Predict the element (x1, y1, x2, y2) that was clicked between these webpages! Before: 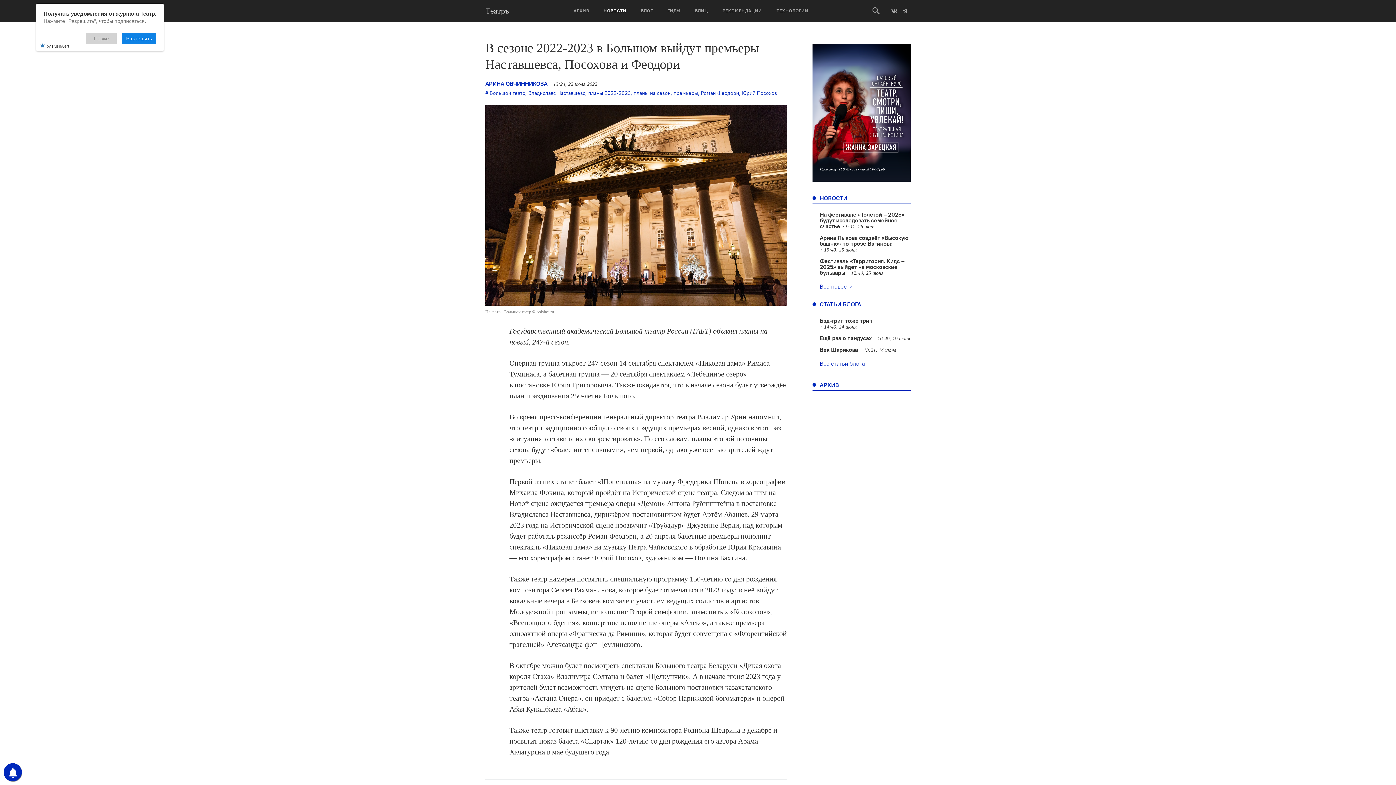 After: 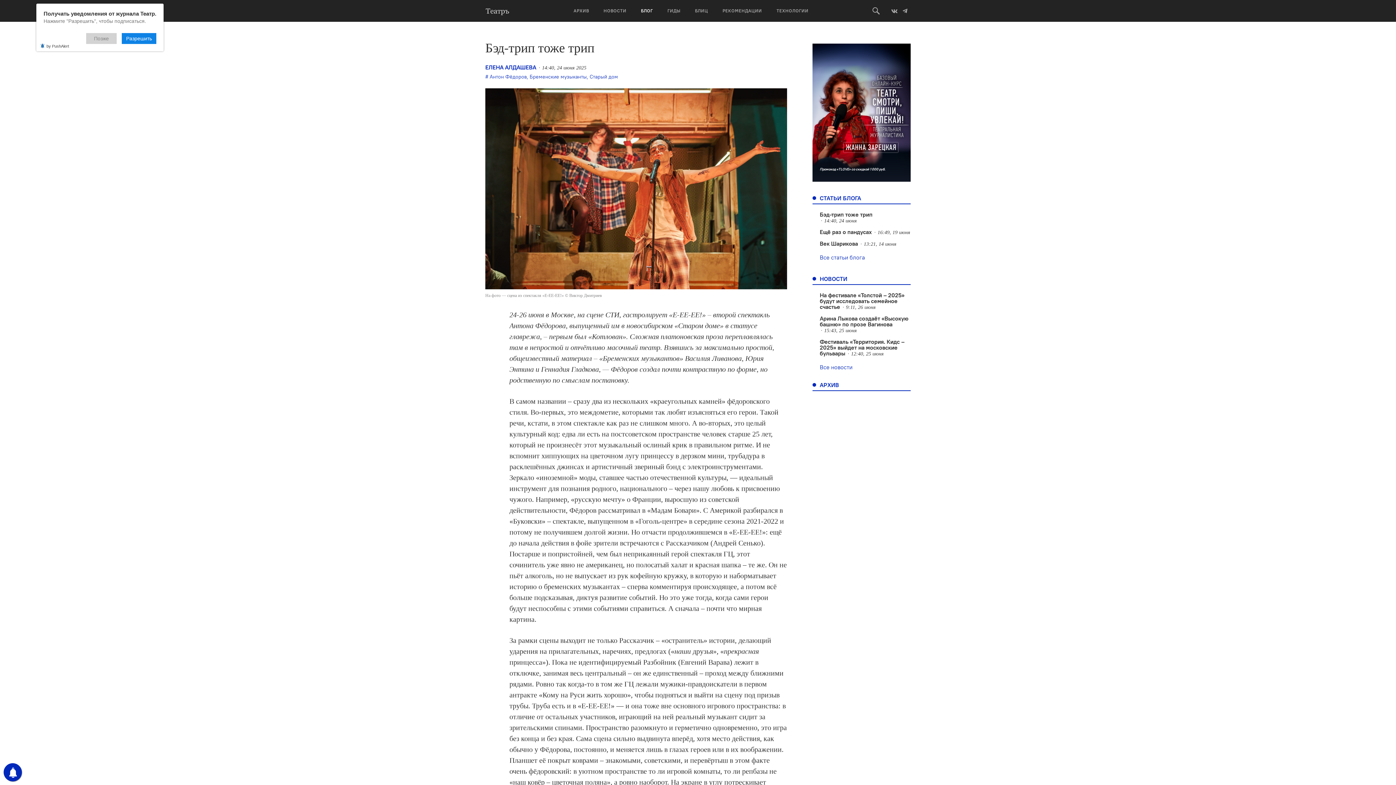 Action: label: Бэд-трип тоже трип bbox: (820, 317, 872, 324)